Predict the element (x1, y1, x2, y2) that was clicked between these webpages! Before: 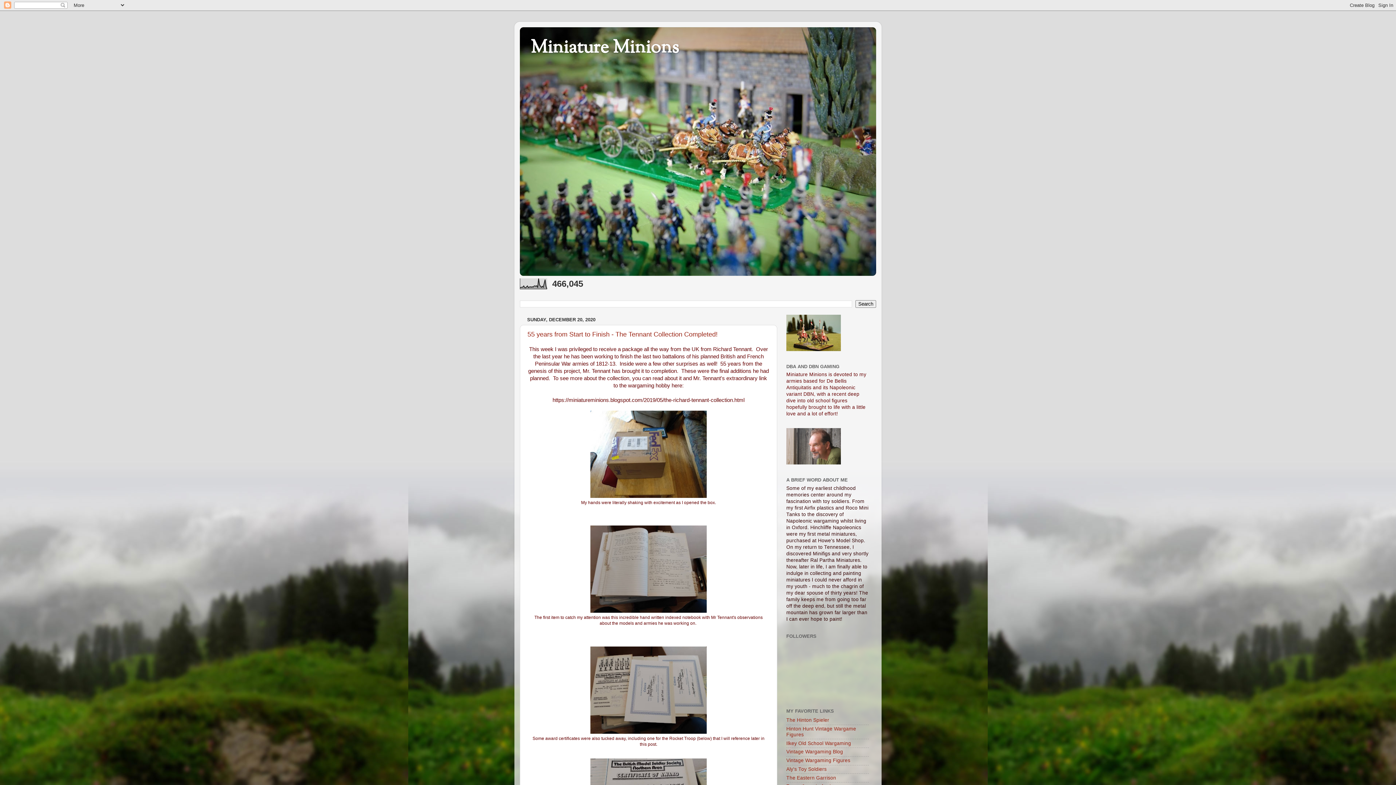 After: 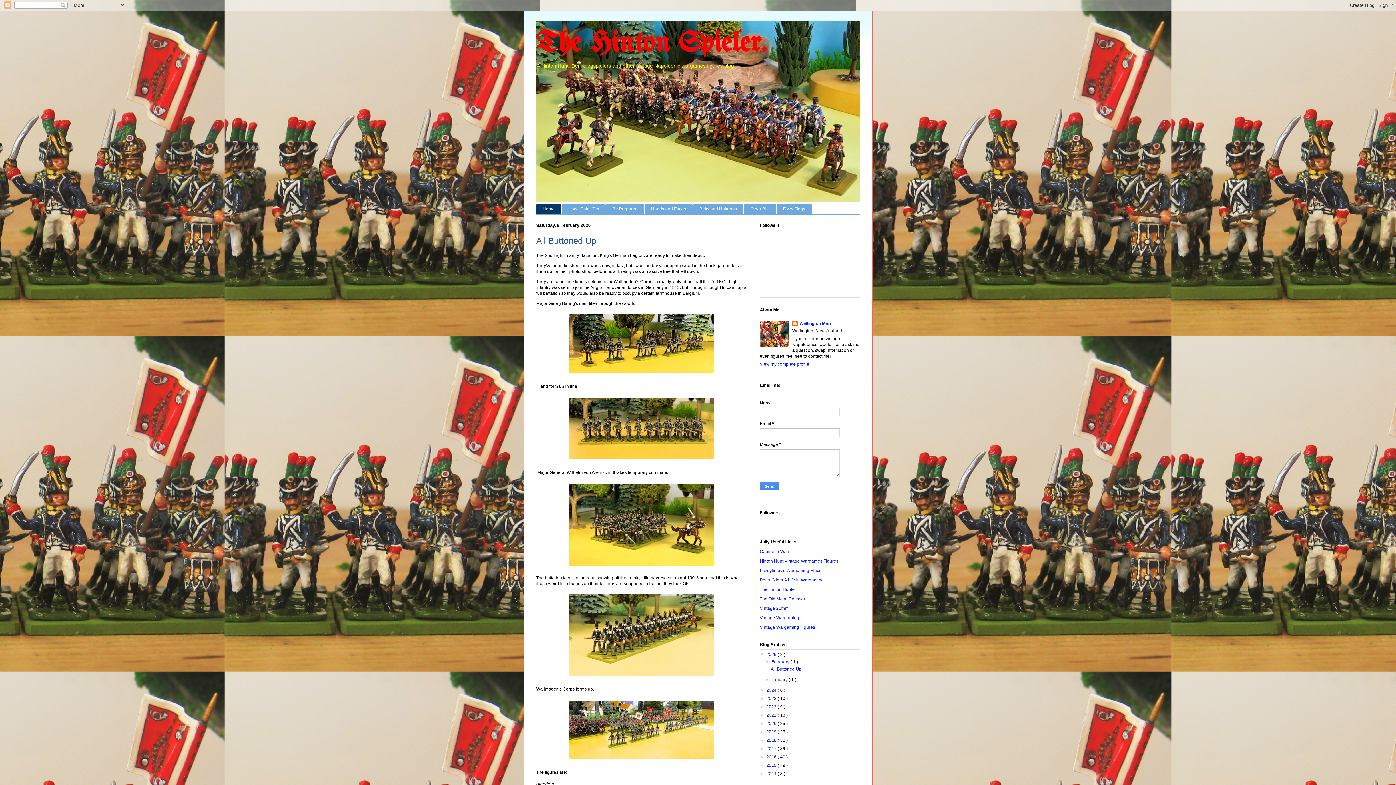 Action: label: The Hinton Spieler bbox: (786, 717, 829, 723)